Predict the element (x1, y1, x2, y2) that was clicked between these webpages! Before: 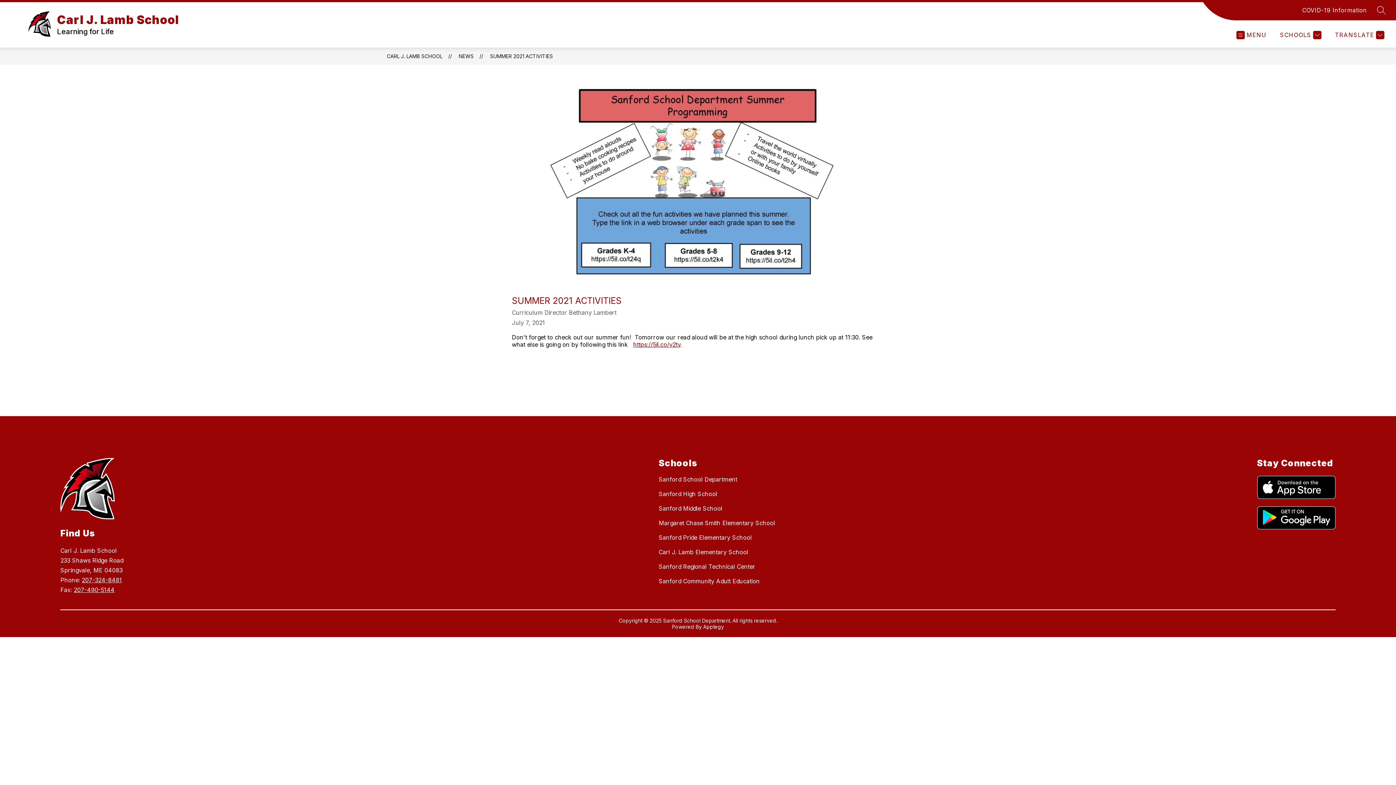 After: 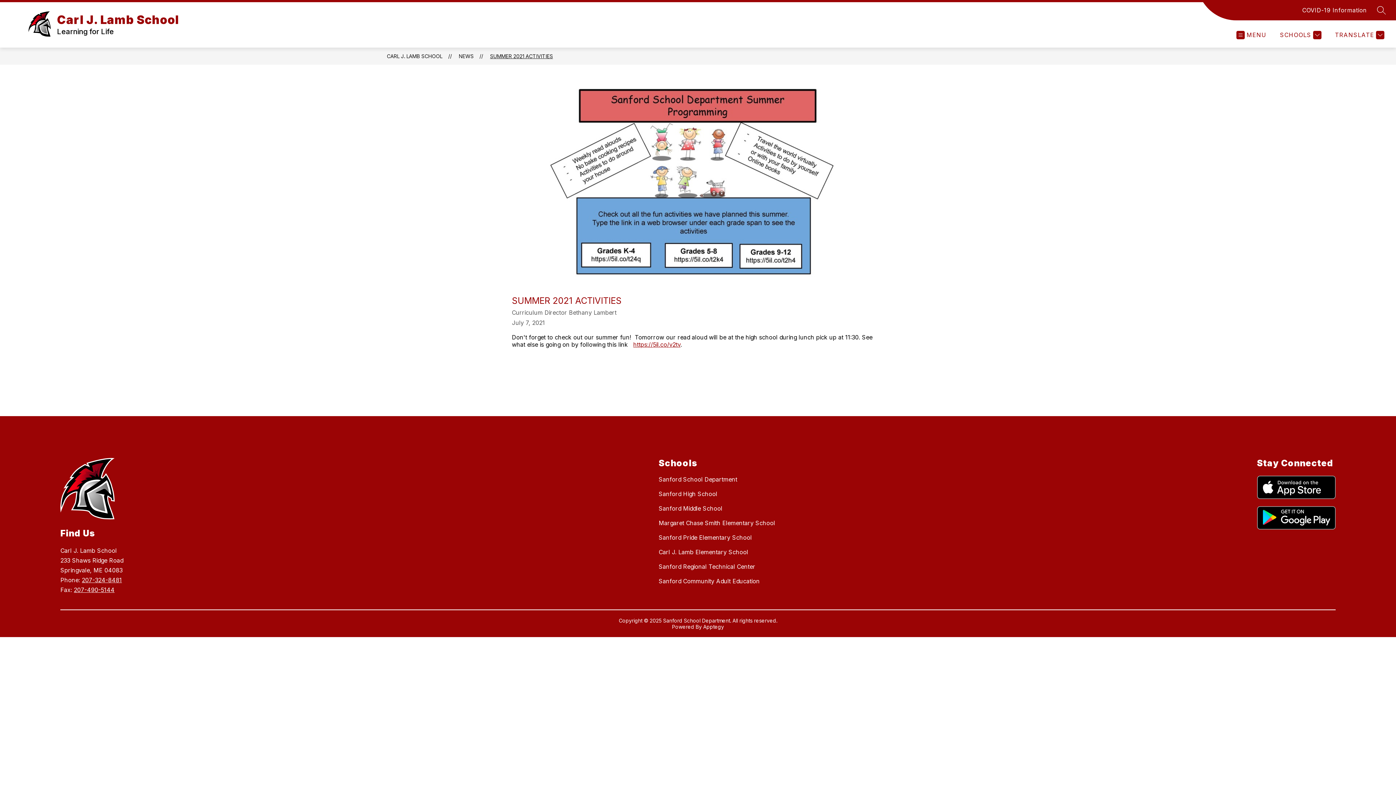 Action: bbox: (490, 53, 553, 59) label: SUMMER 2021 ACTIVITIES